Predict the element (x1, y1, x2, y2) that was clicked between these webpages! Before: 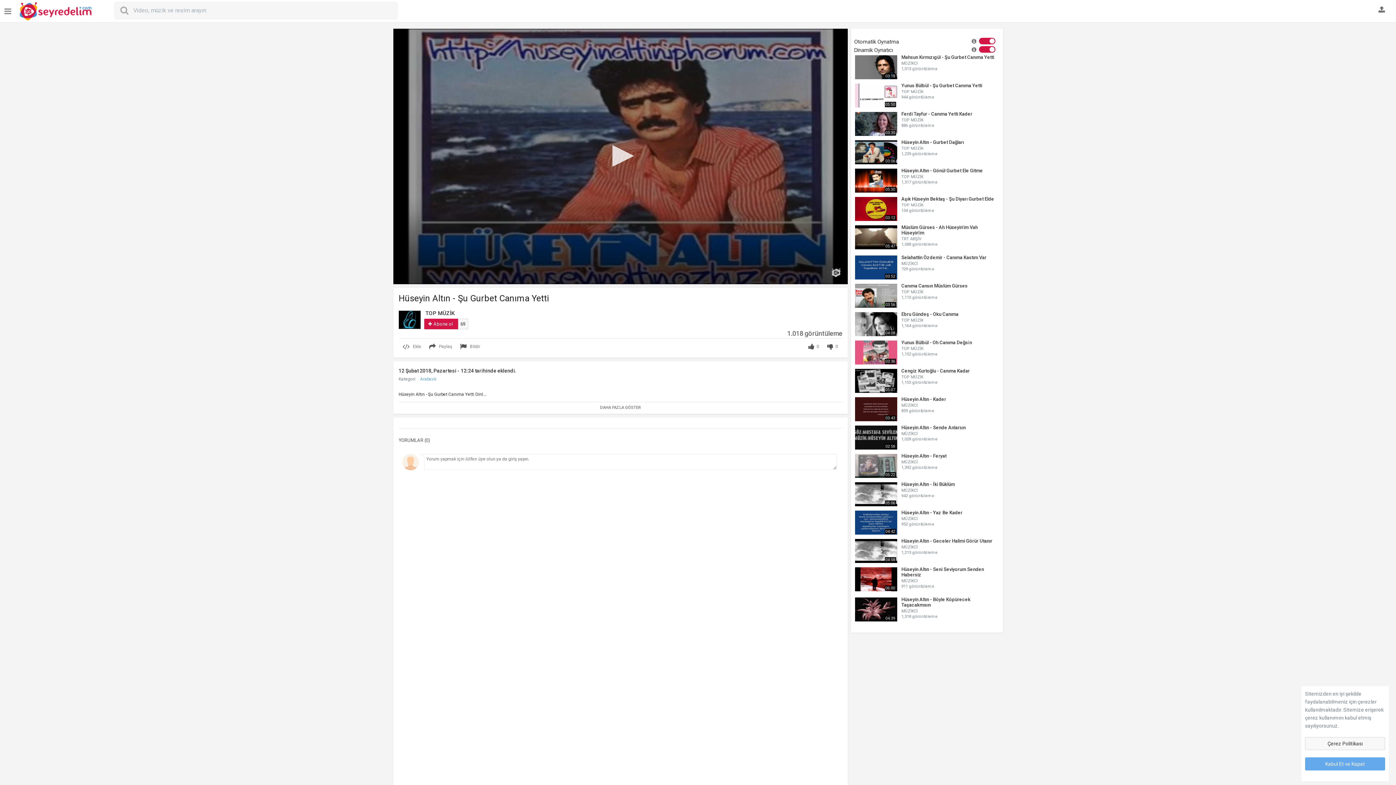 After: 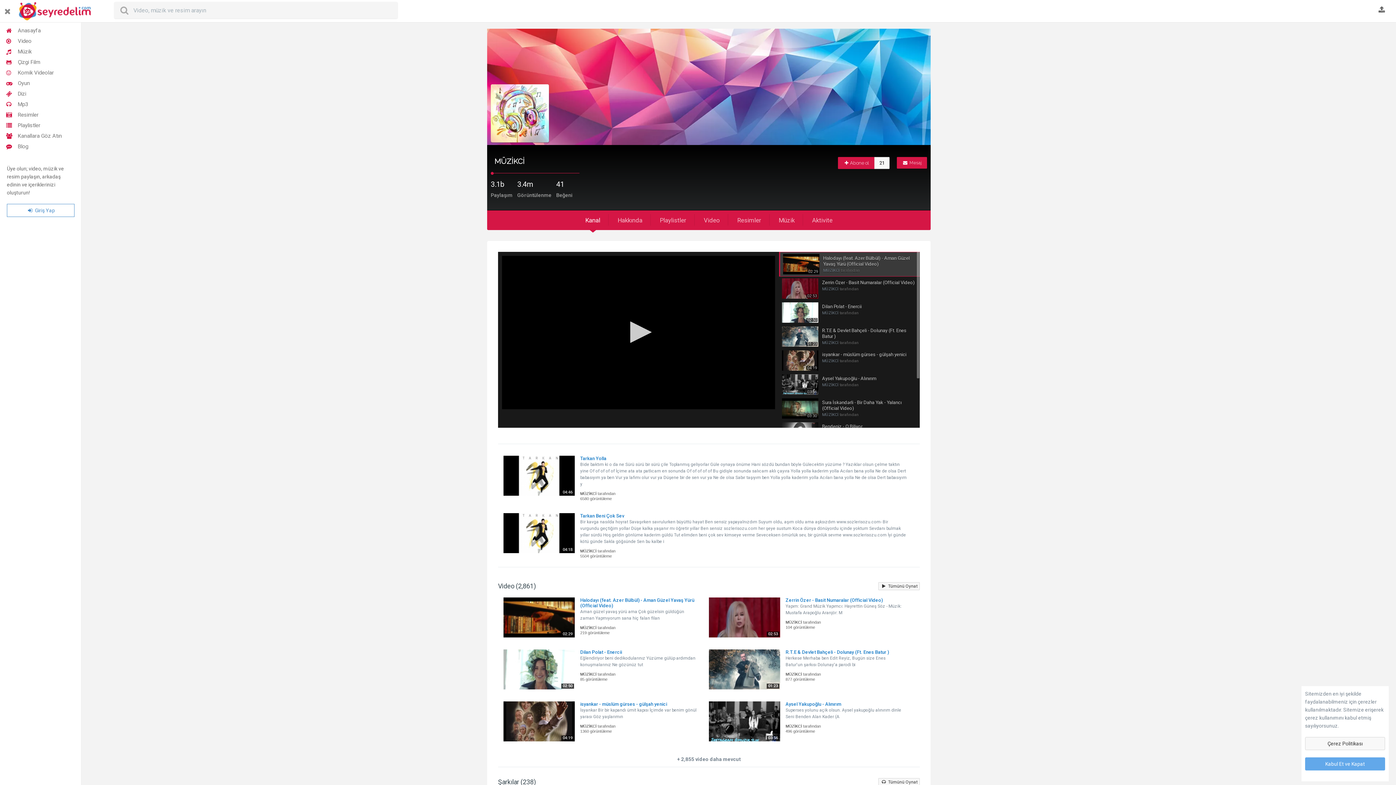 Action: label: MÜZİKCİ bbox: (901, 516, 918, 521)